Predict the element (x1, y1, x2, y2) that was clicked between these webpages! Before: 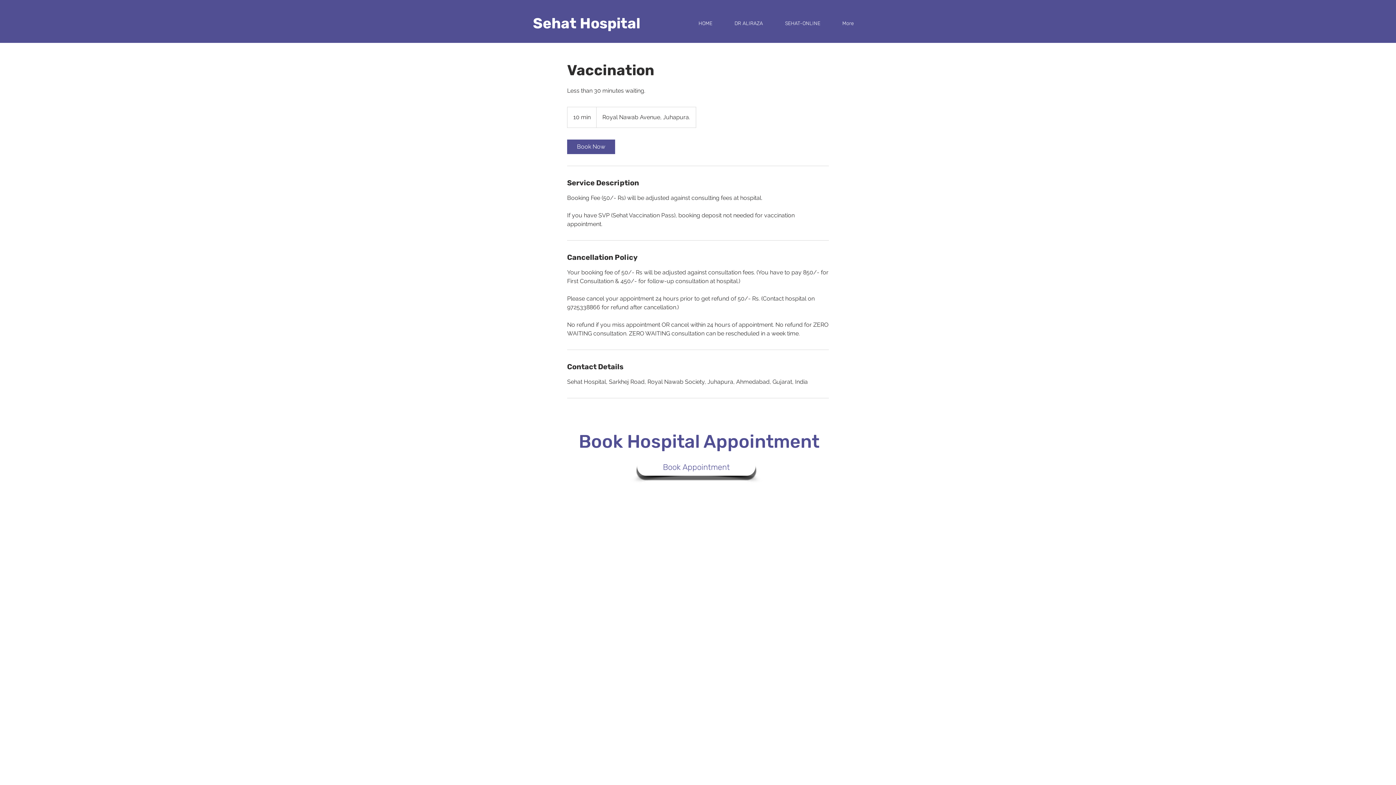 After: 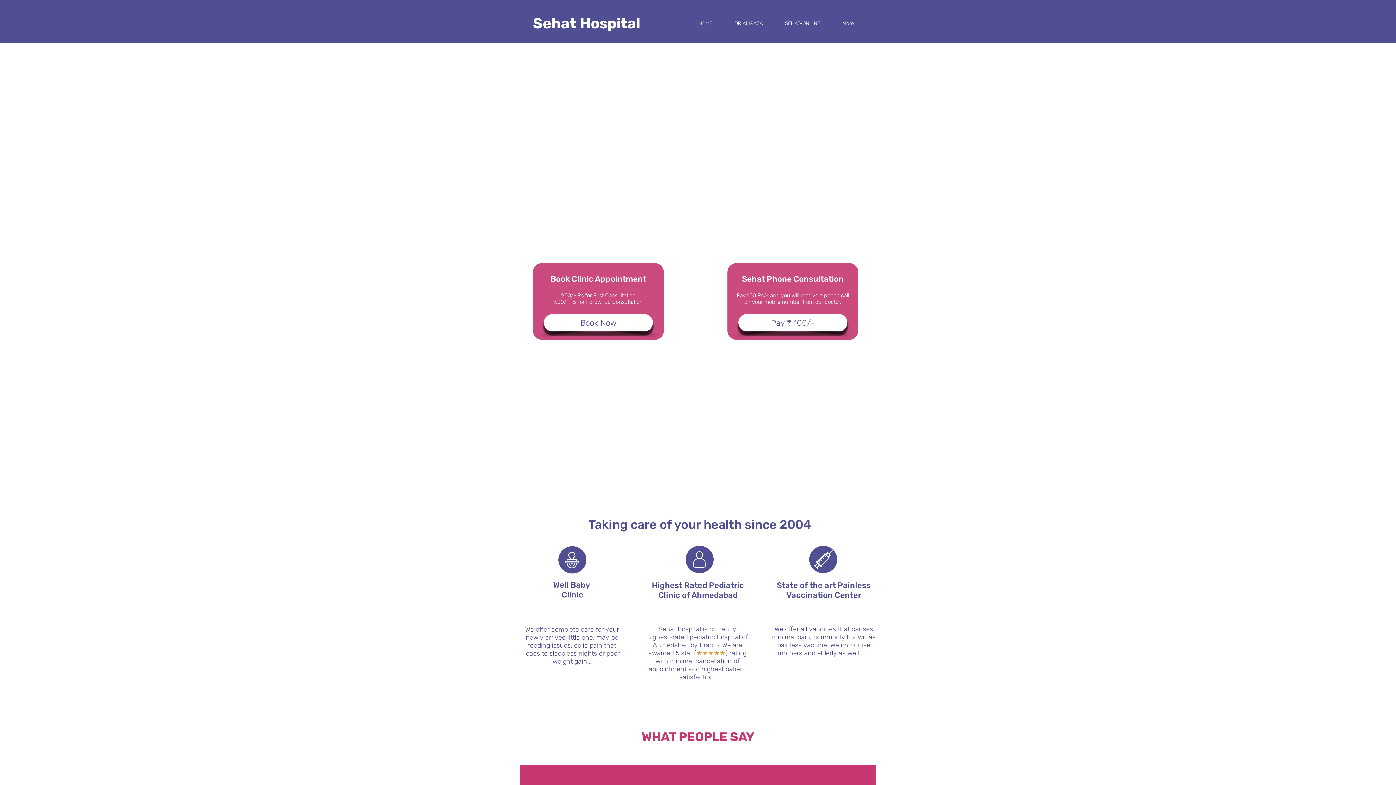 Action: bbox: (533, 14, 640, 32) label: Sehat Hospital